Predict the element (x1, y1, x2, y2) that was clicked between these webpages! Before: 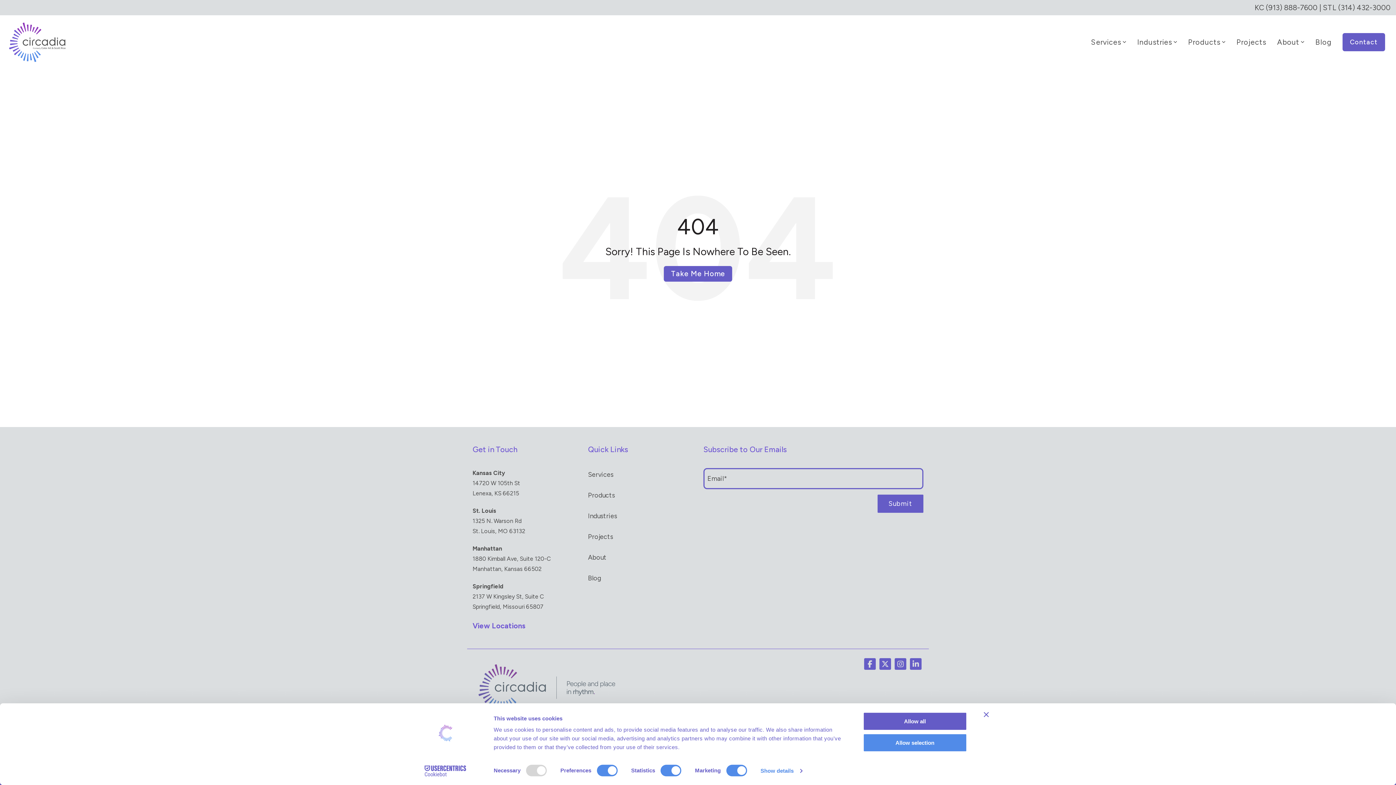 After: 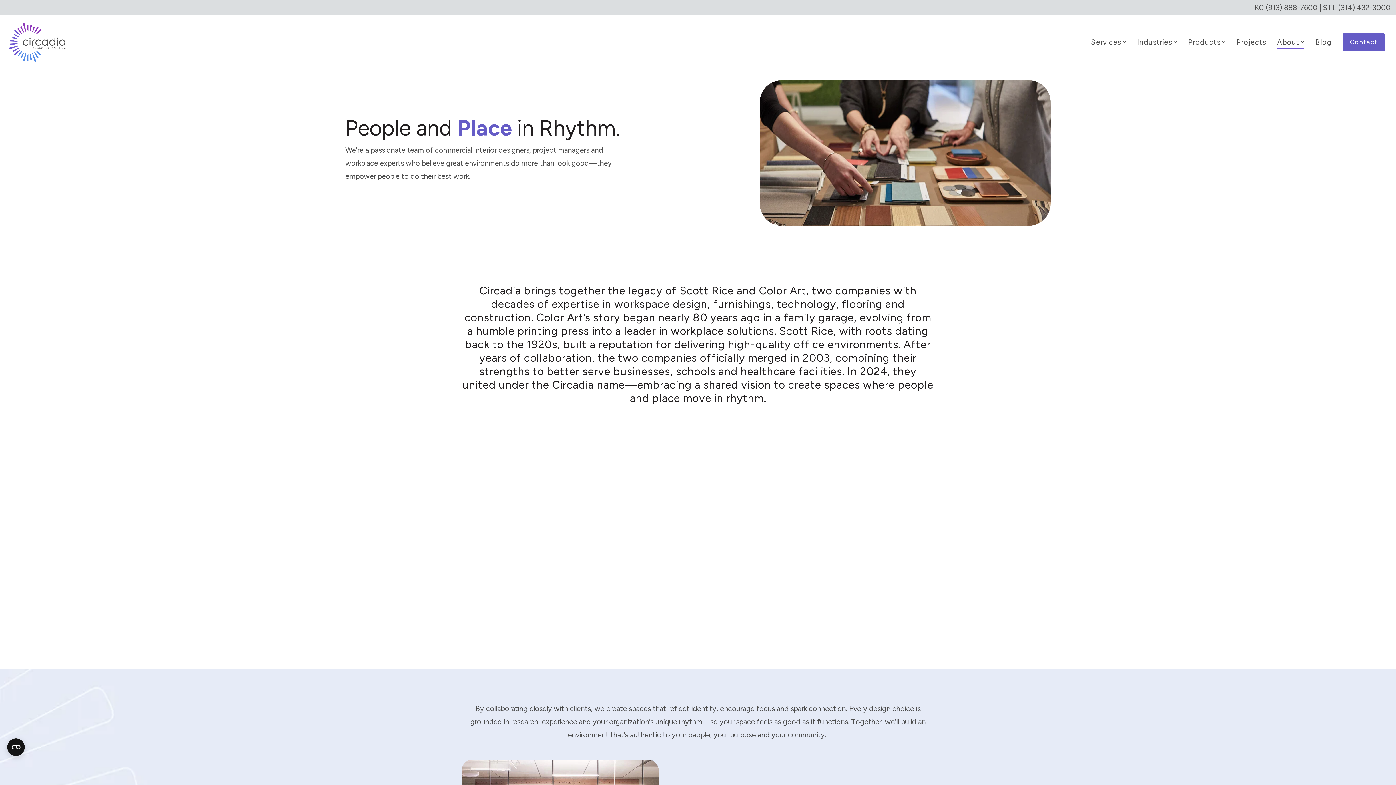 Action: bbox: (588, 551, 606, 564) label: About